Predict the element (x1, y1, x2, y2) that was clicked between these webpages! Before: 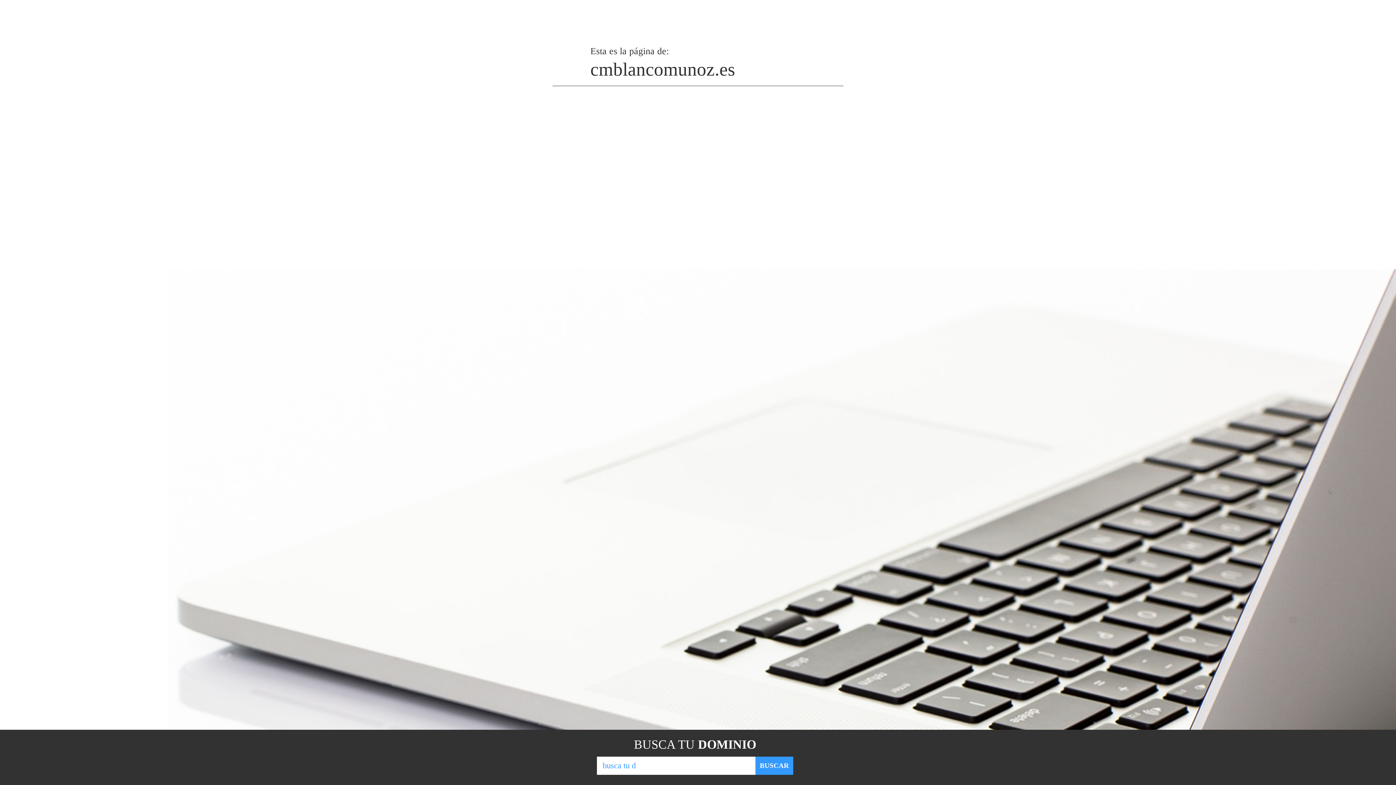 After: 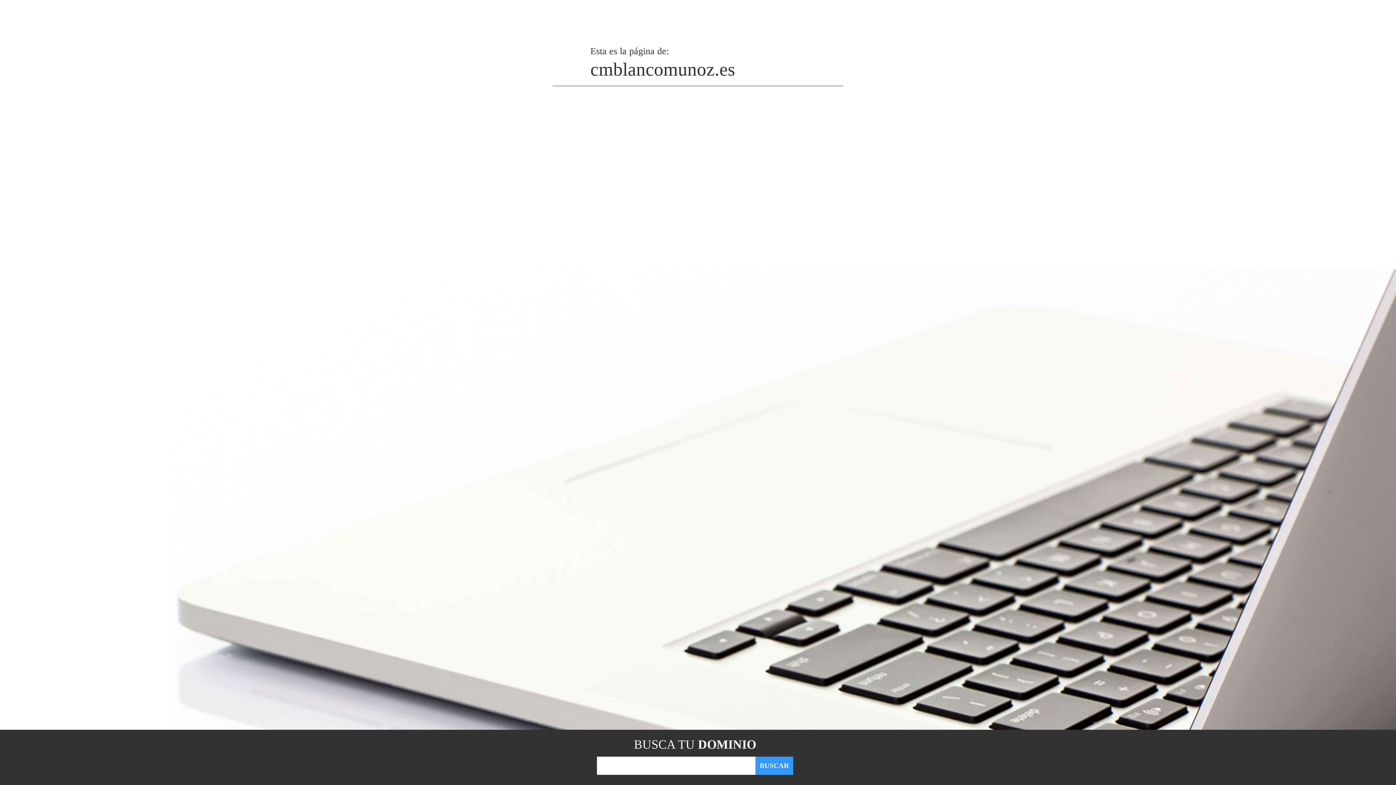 Action: label: BUSCAR bbox: (755, 757, 793, 775)